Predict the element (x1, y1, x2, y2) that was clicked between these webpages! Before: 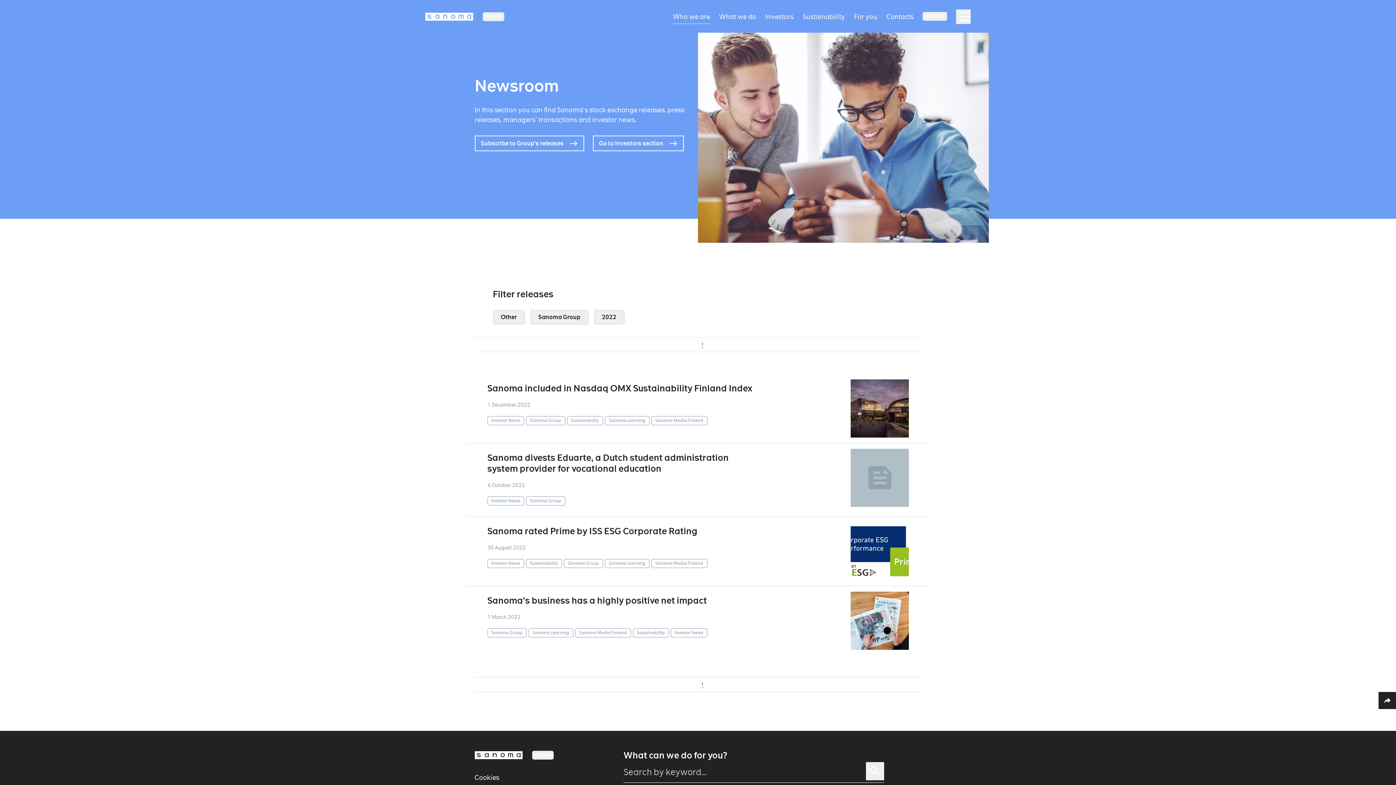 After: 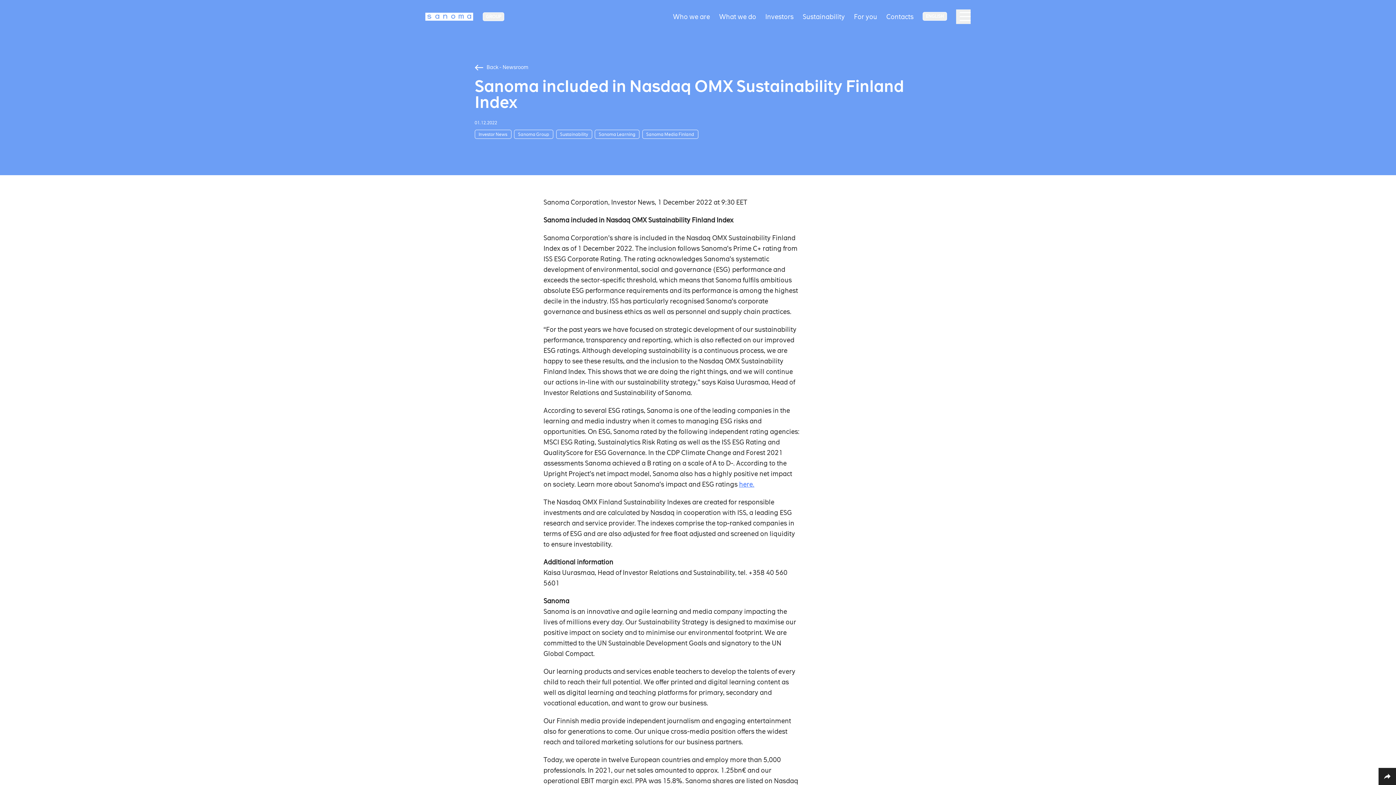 Action: label: Sanoma included in Nasdaq OMX Sustainability Finland Index

1 December 2022

Investor News
Sanoma Group
Sustainability
Sanoma Learning
Sanoma Media Finland bbox: (465, 374, 930, 443)